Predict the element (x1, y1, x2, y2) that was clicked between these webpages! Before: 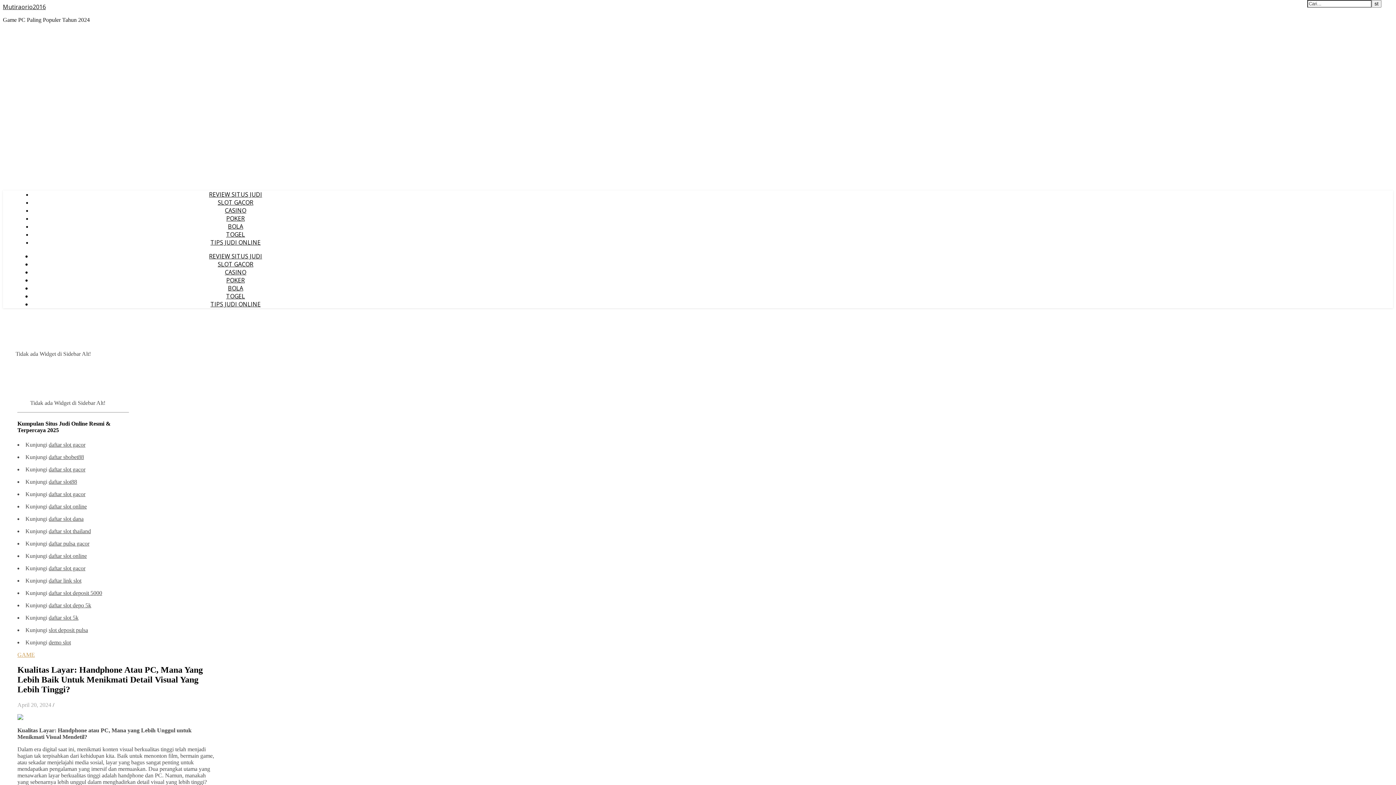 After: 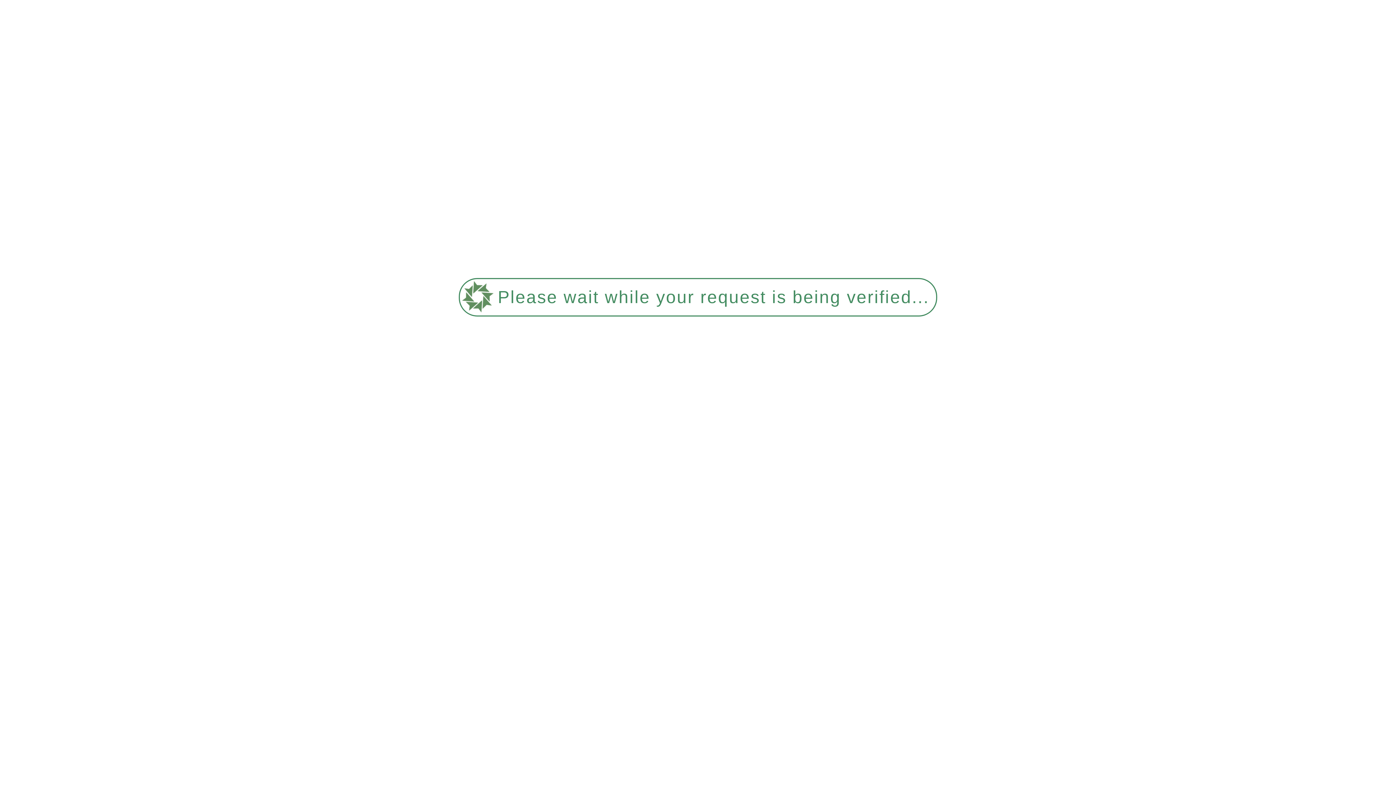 Action: label: REVIEW SITUS JUDI bbox: (209, 252, 262, 260)